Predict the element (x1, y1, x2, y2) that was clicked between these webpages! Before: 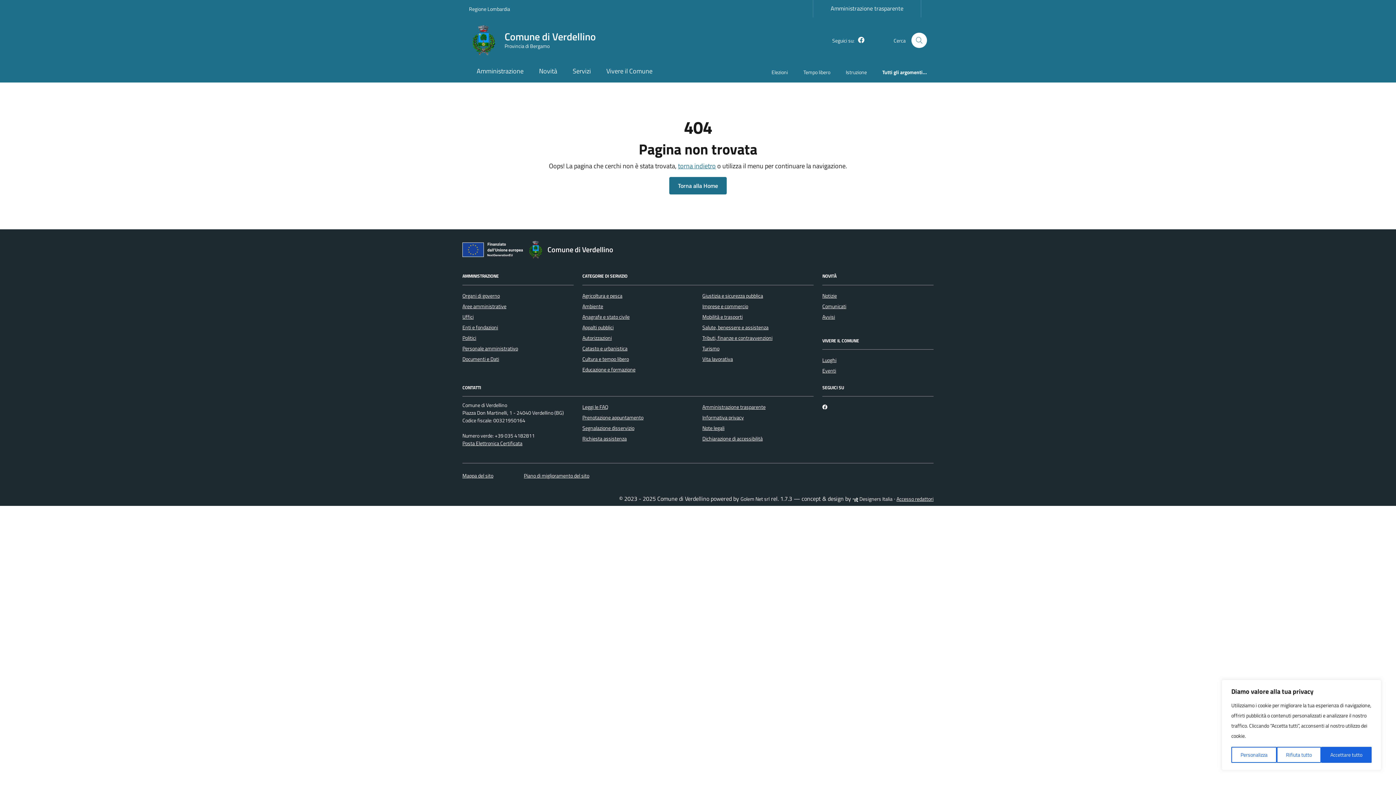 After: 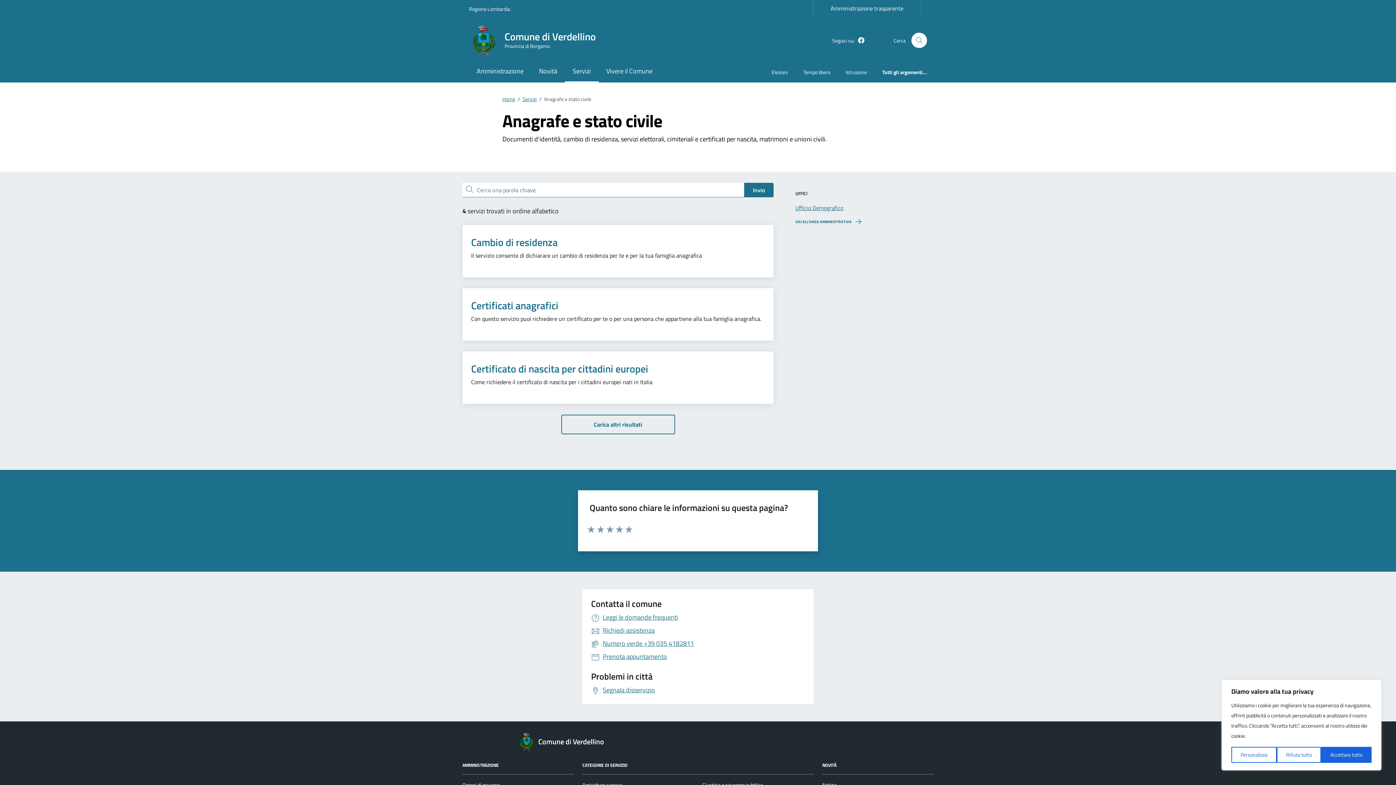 Action: label: Anagrafe e stato civile bbox: (582, 313, 629, 321)